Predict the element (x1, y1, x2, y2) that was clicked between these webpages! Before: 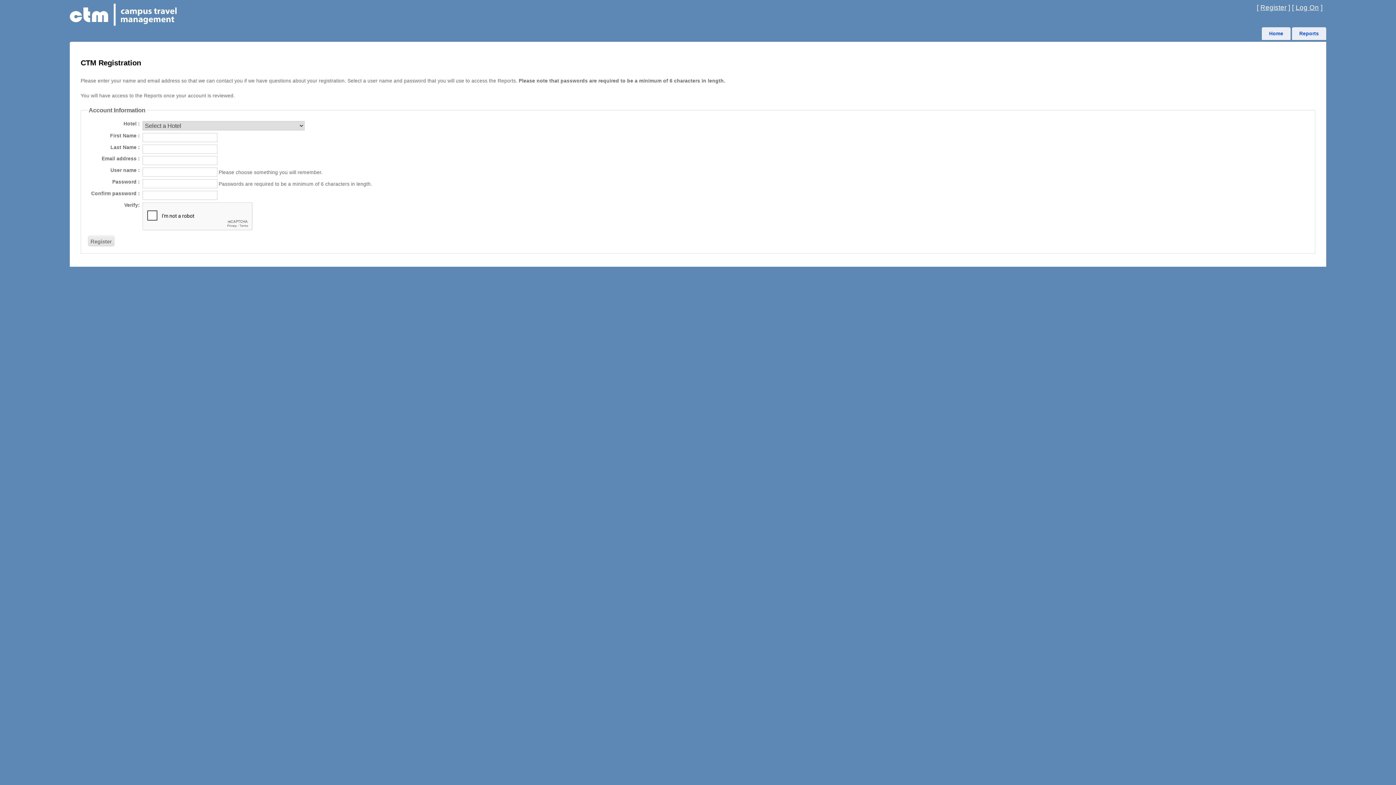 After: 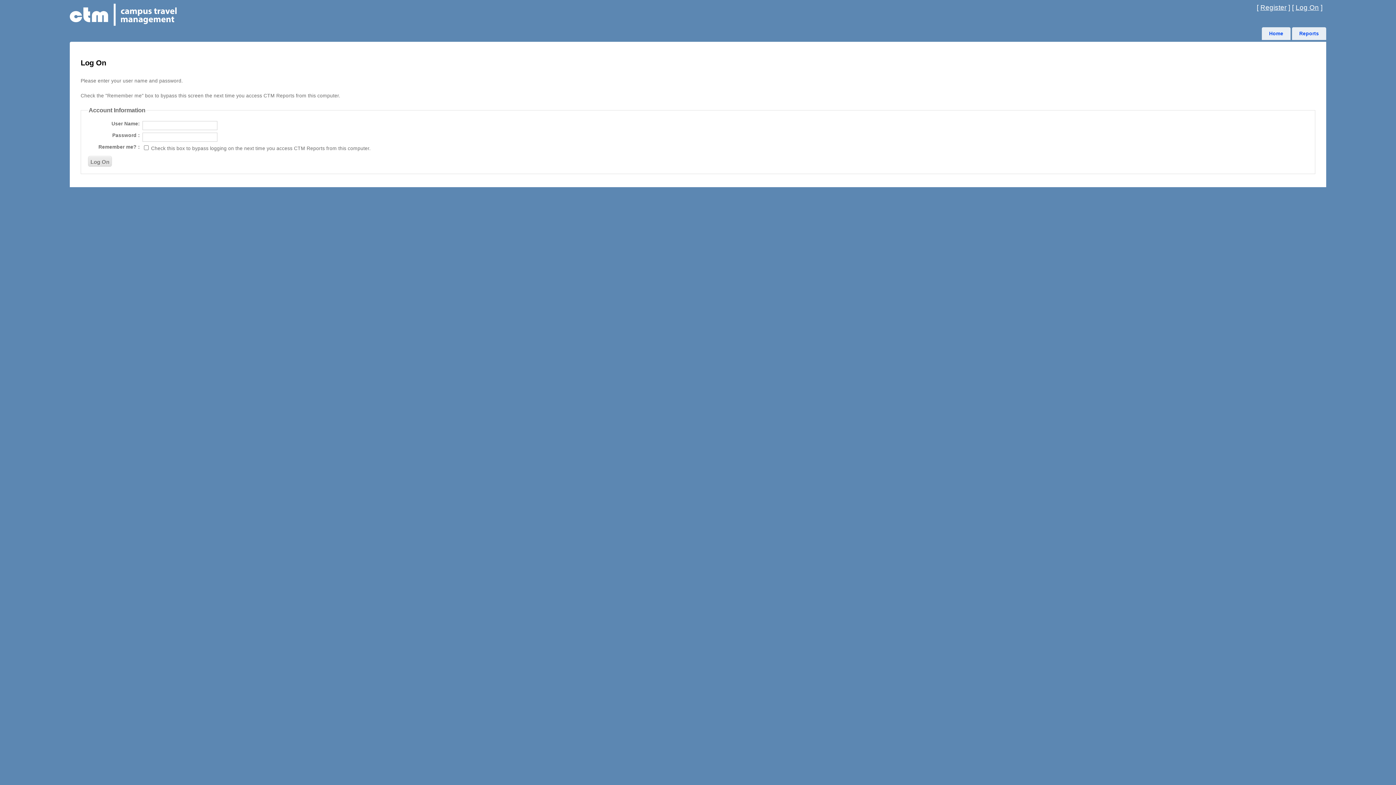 Action: label: Reports bbox: (1292, 27, 1326, 39)